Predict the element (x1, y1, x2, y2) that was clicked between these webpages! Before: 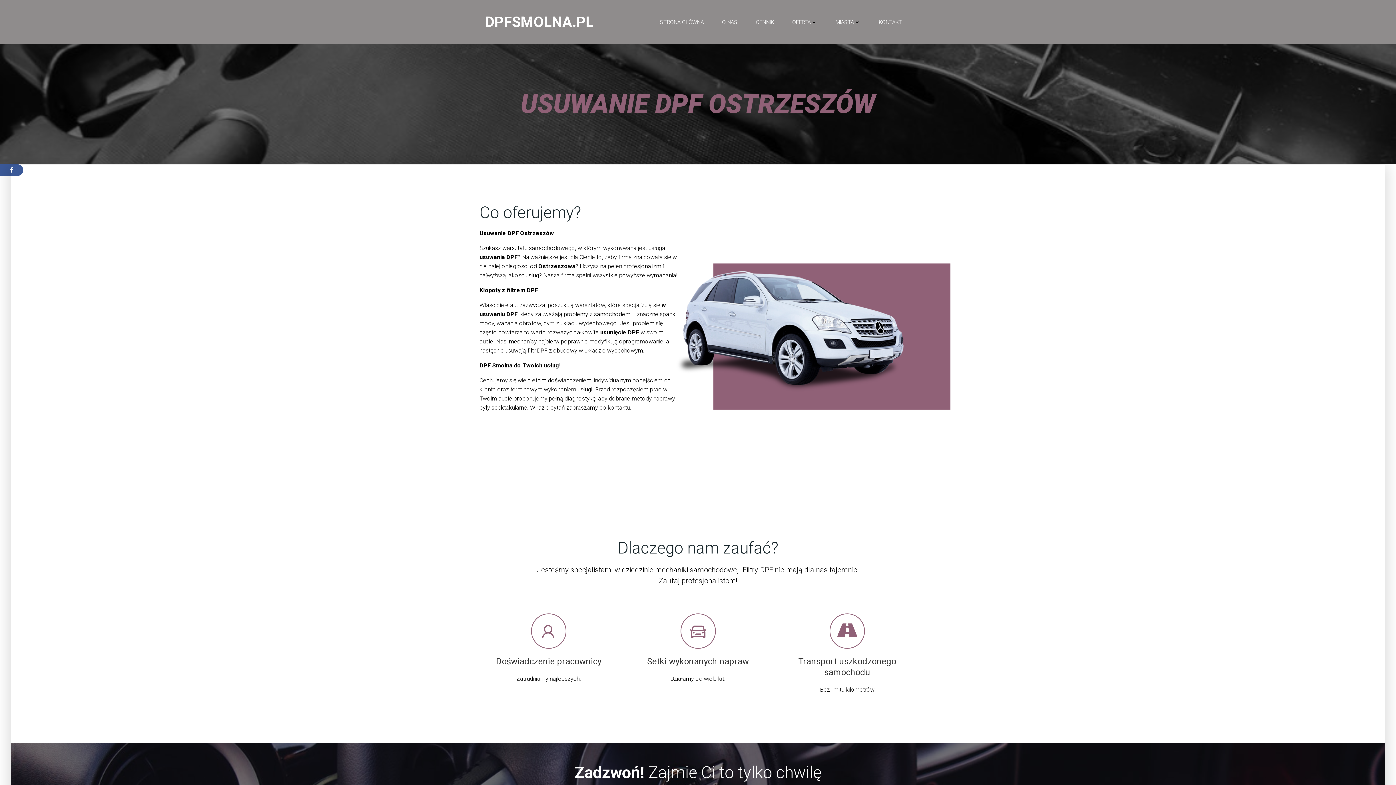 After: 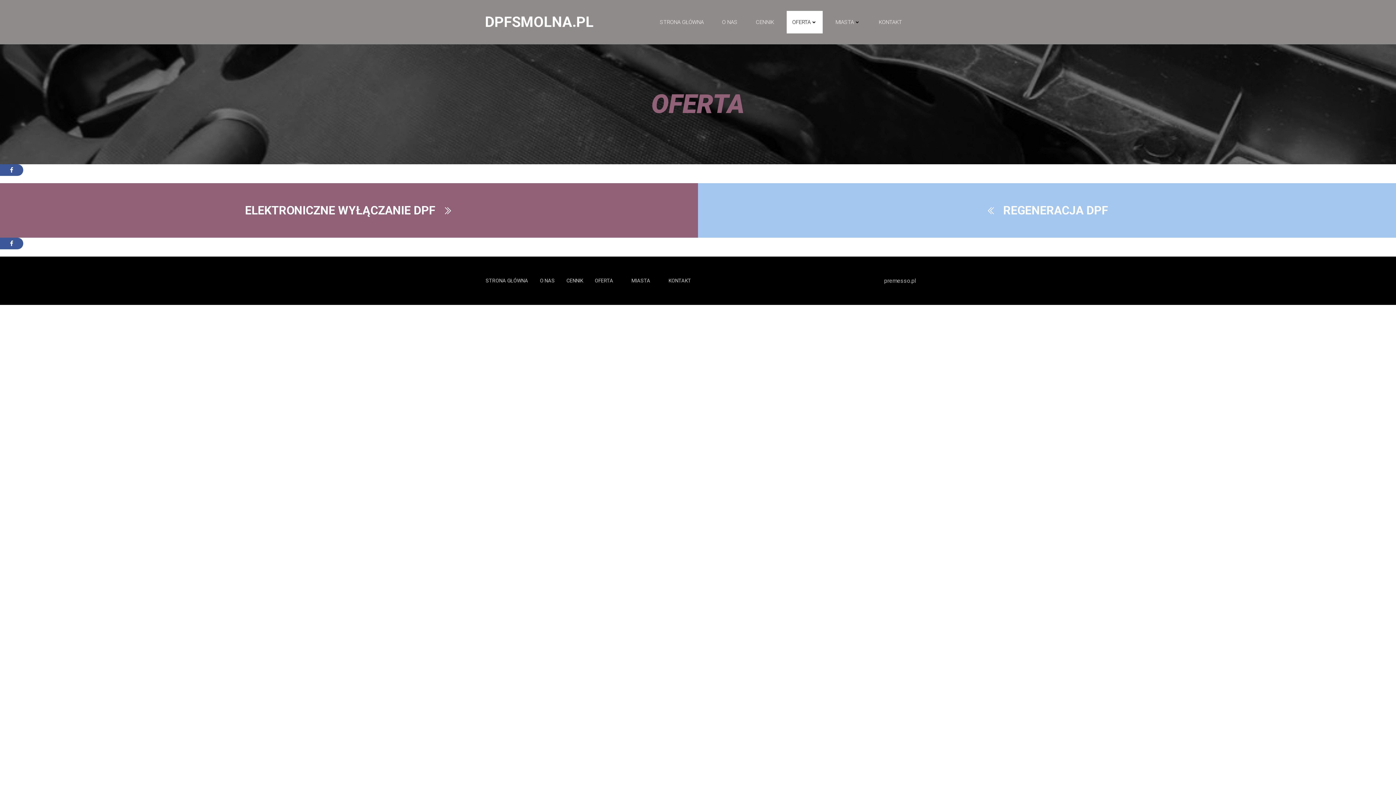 Action: bbox: (792, 18, 817, 26) label: OFERTA